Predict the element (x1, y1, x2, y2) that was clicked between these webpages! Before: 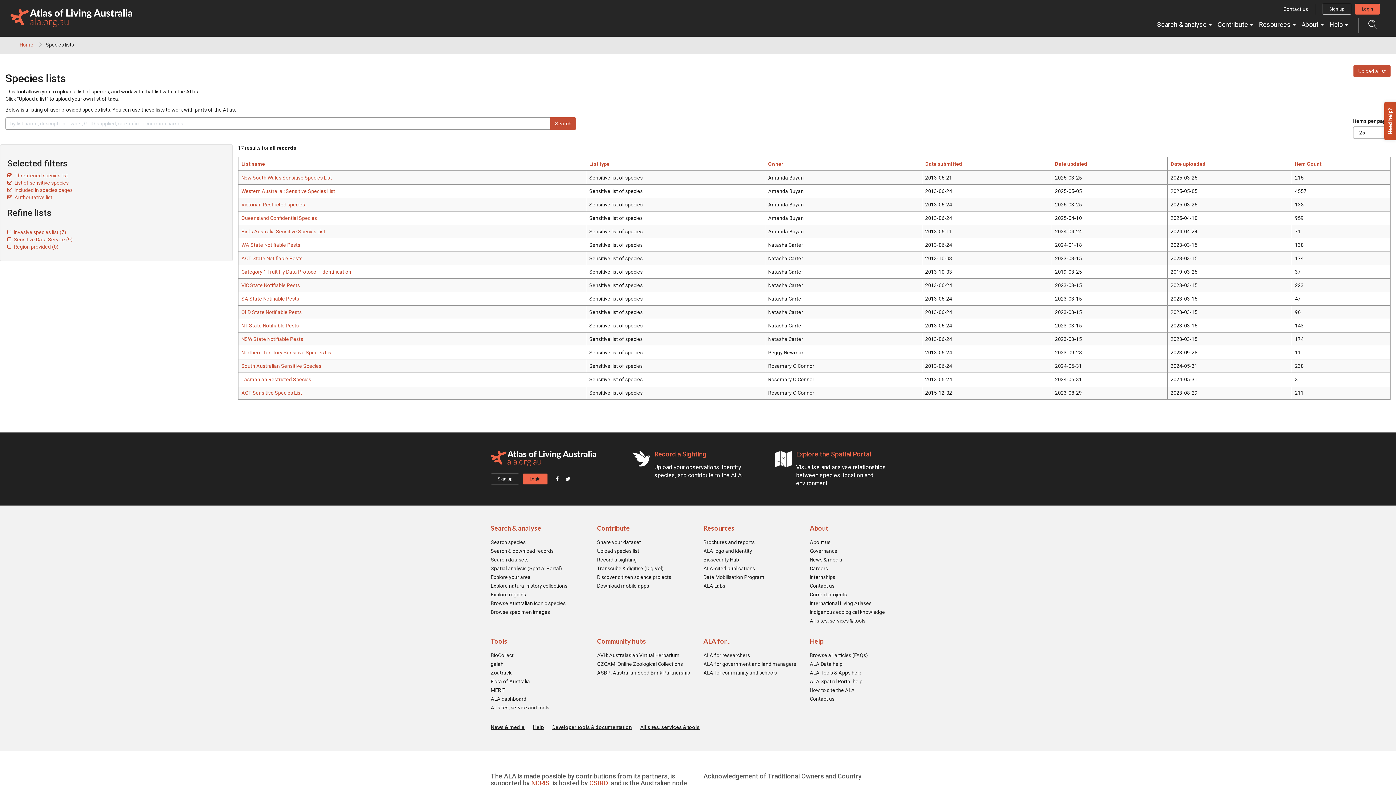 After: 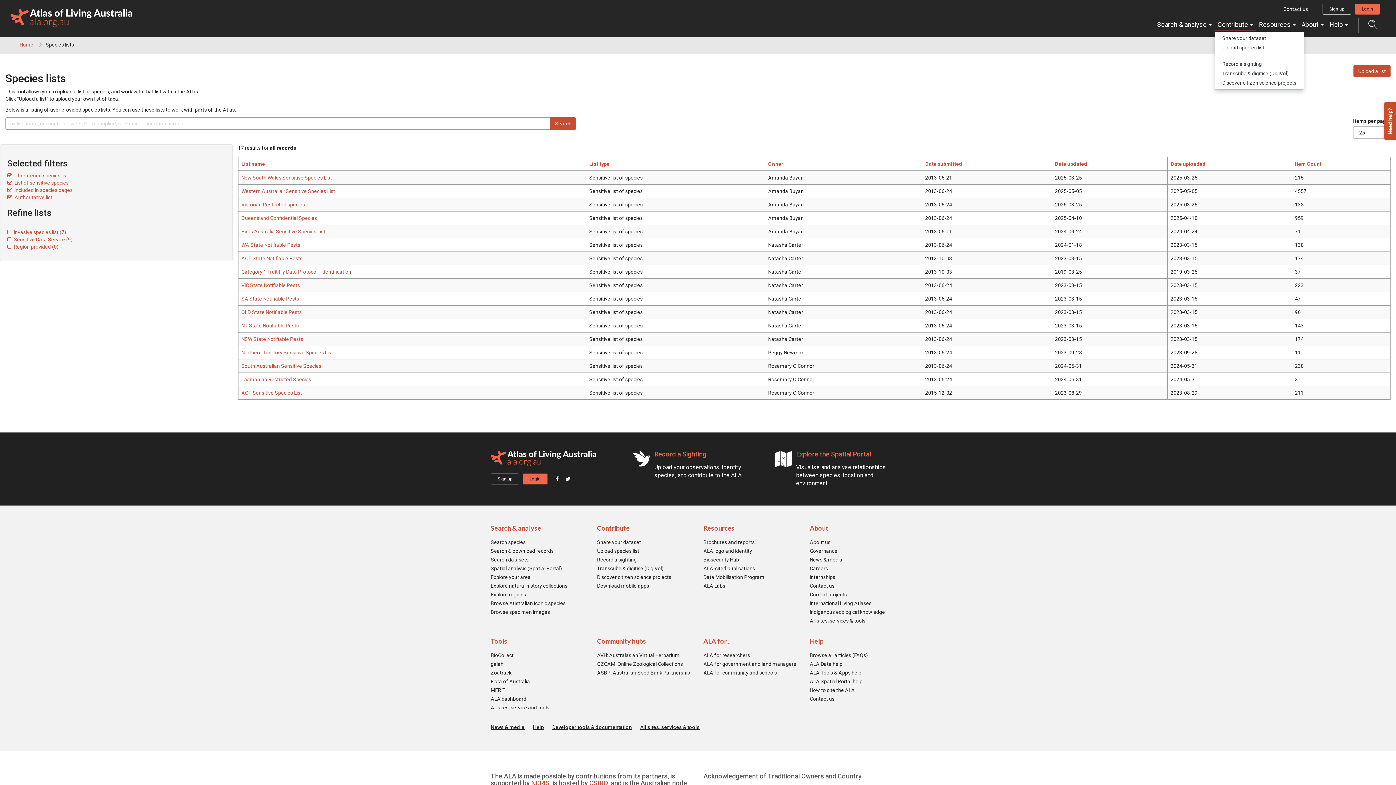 Action: label: Contribute  bbox: (1214, 18, 1256, 31)